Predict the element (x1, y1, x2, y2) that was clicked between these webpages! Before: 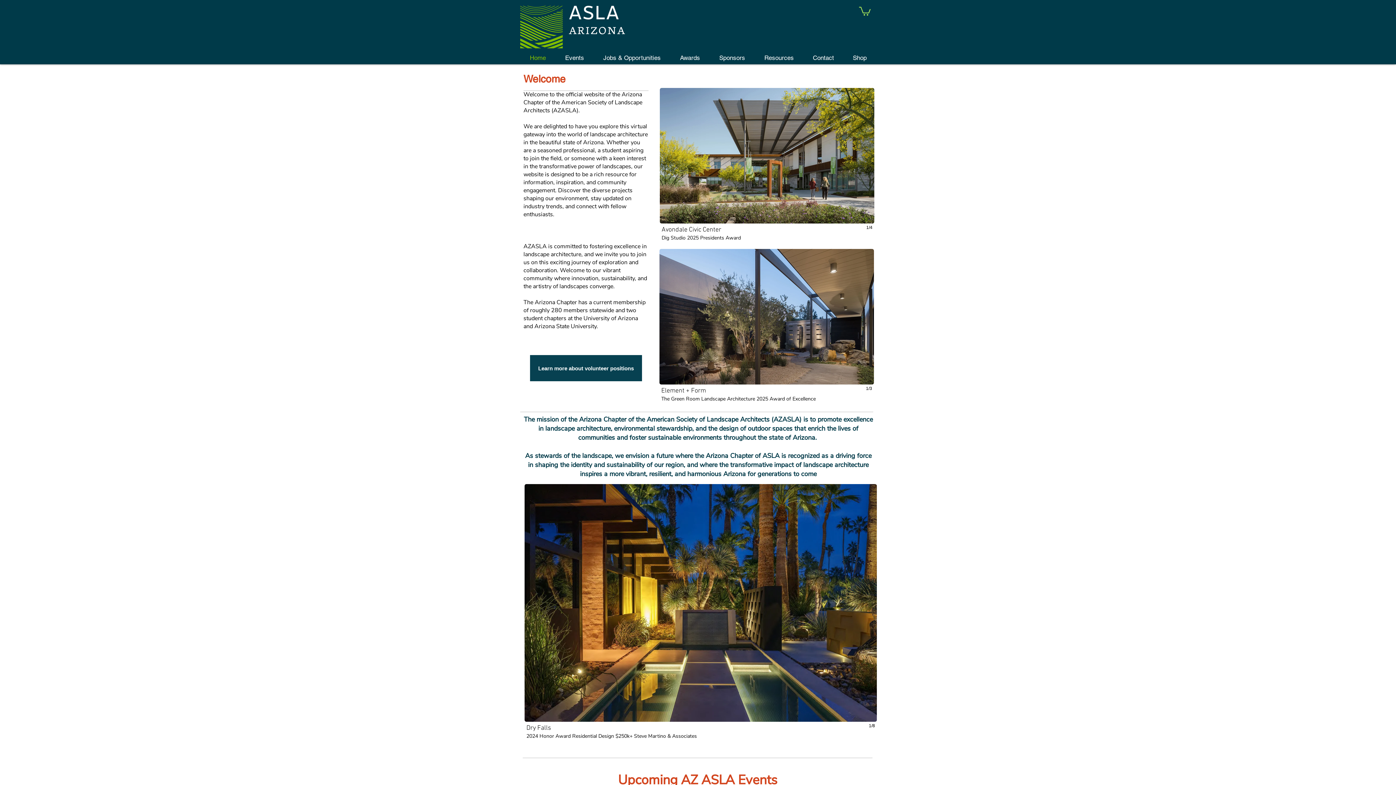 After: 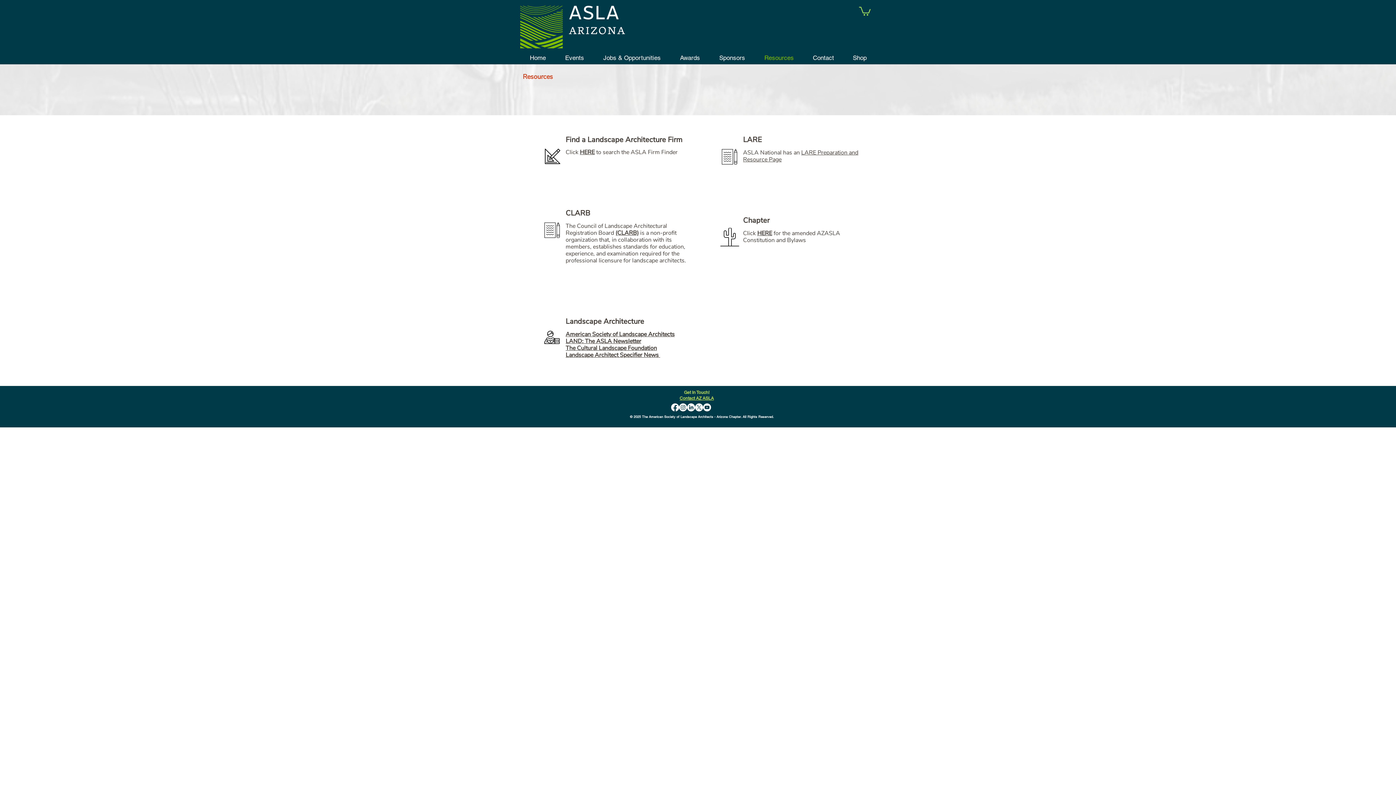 Action: bbox: (754, 53, 803, 61) label: Resources